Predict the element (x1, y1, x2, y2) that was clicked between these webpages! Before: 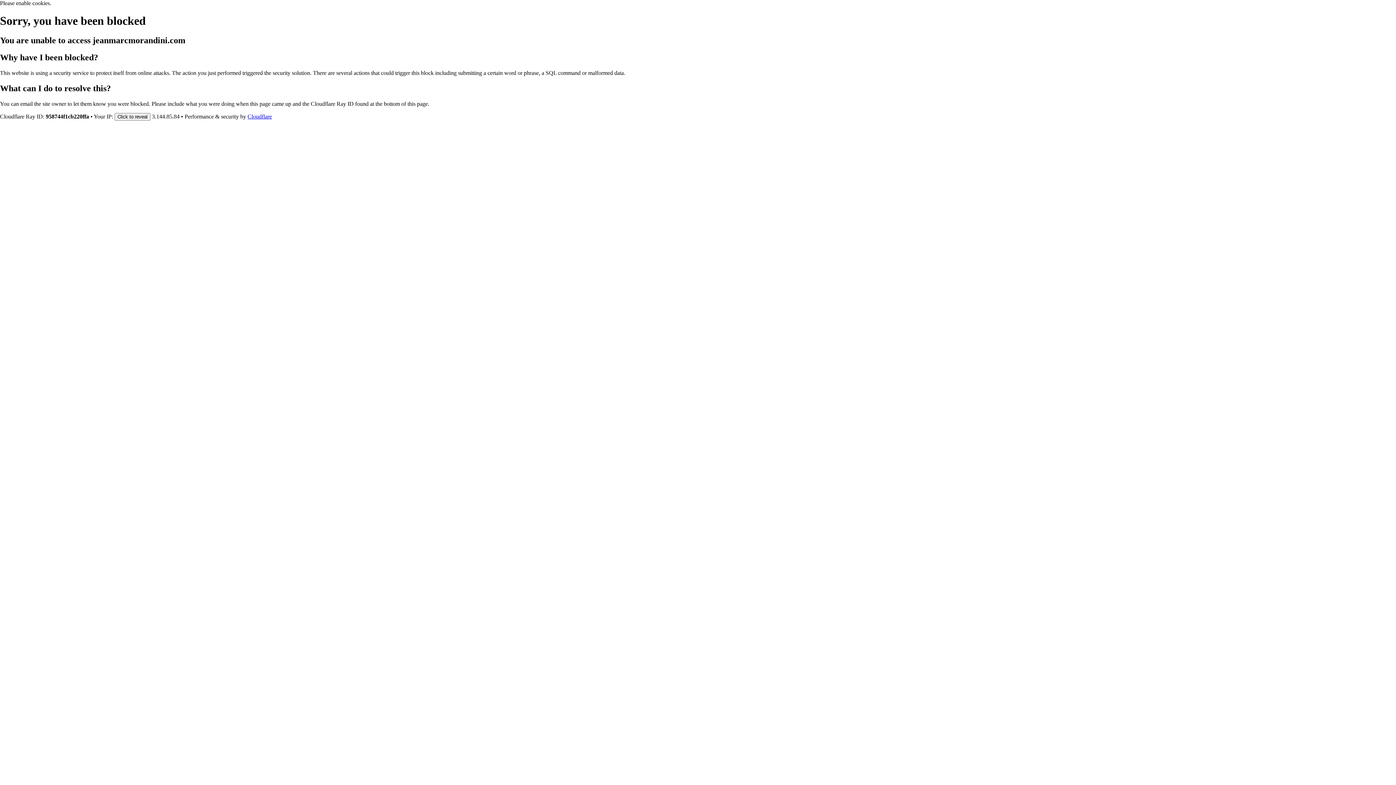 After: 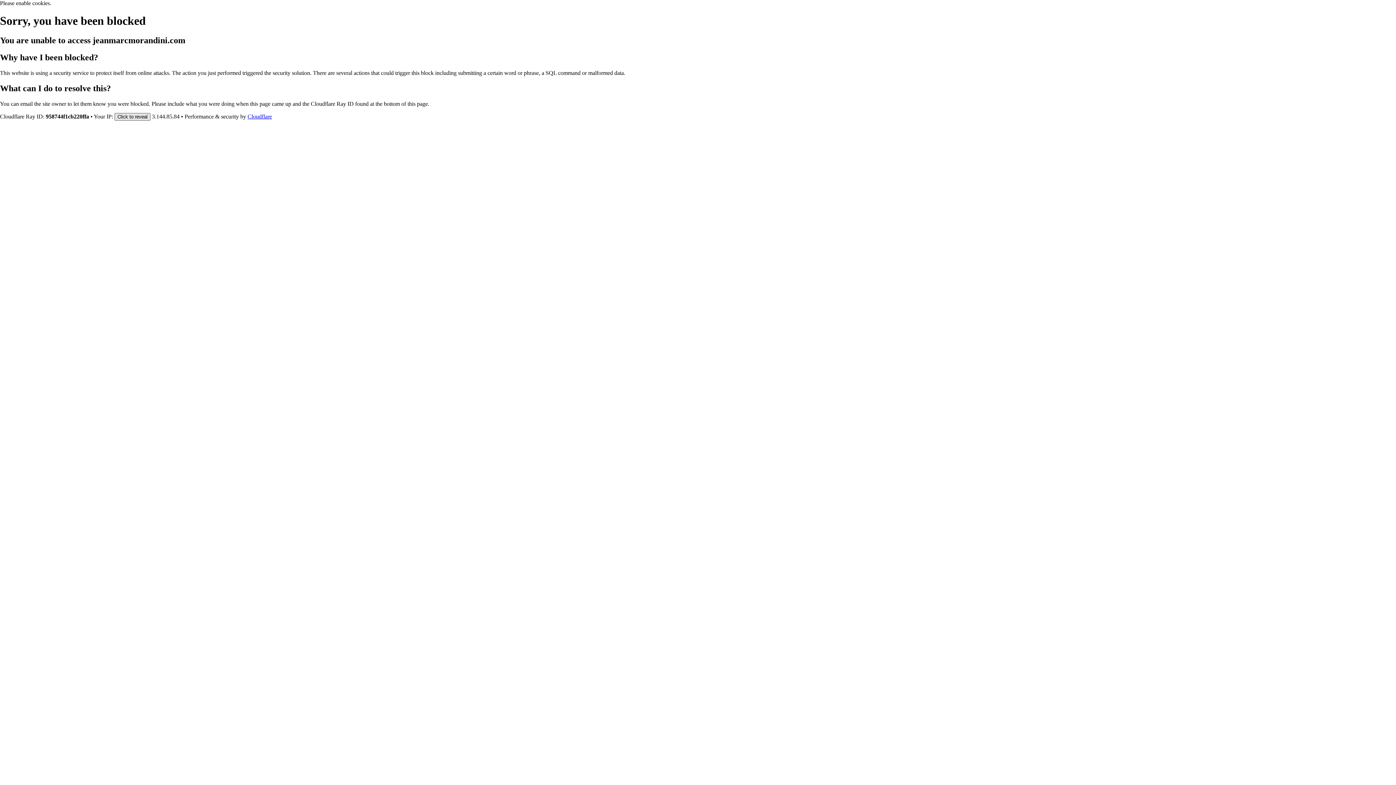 Action: bbox: (114, 112, 150, 120) label: Click to reveal